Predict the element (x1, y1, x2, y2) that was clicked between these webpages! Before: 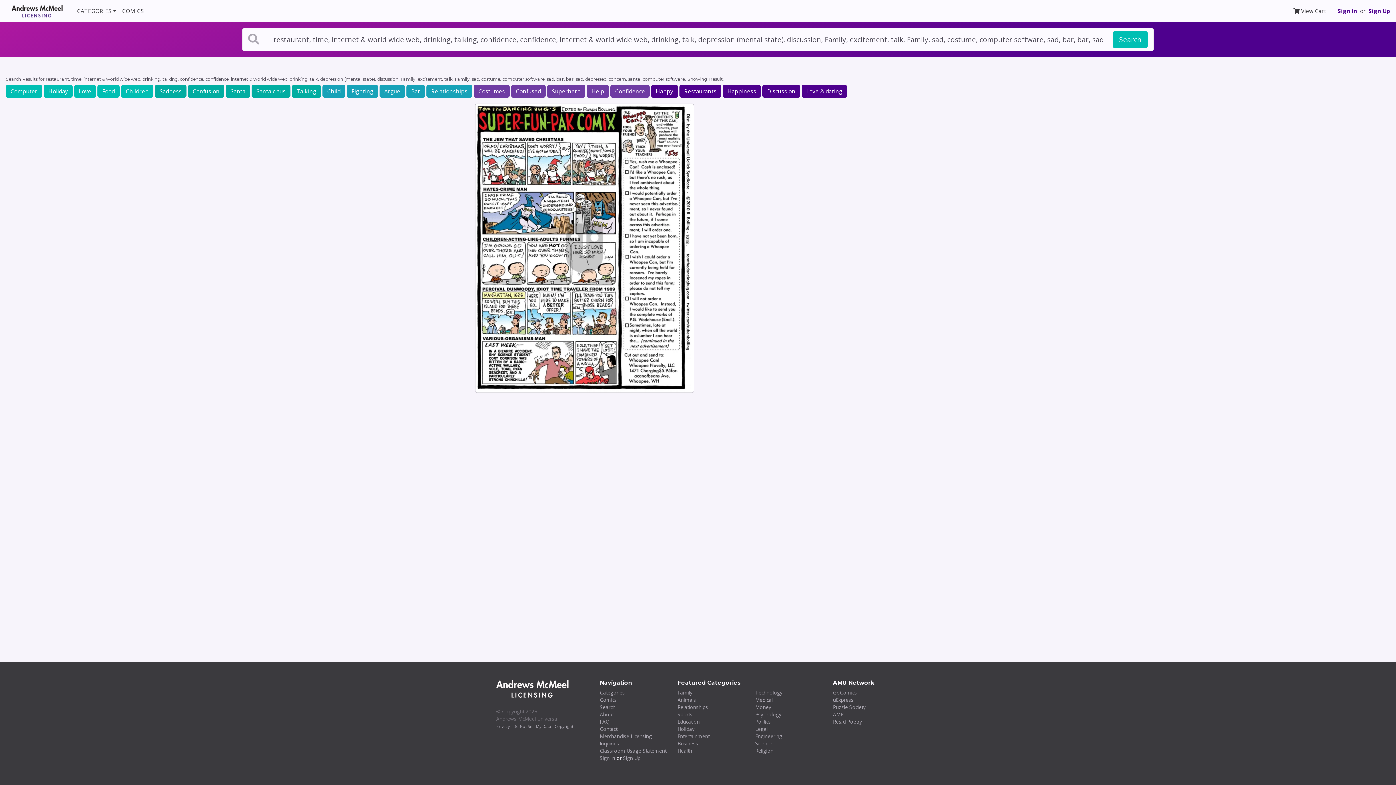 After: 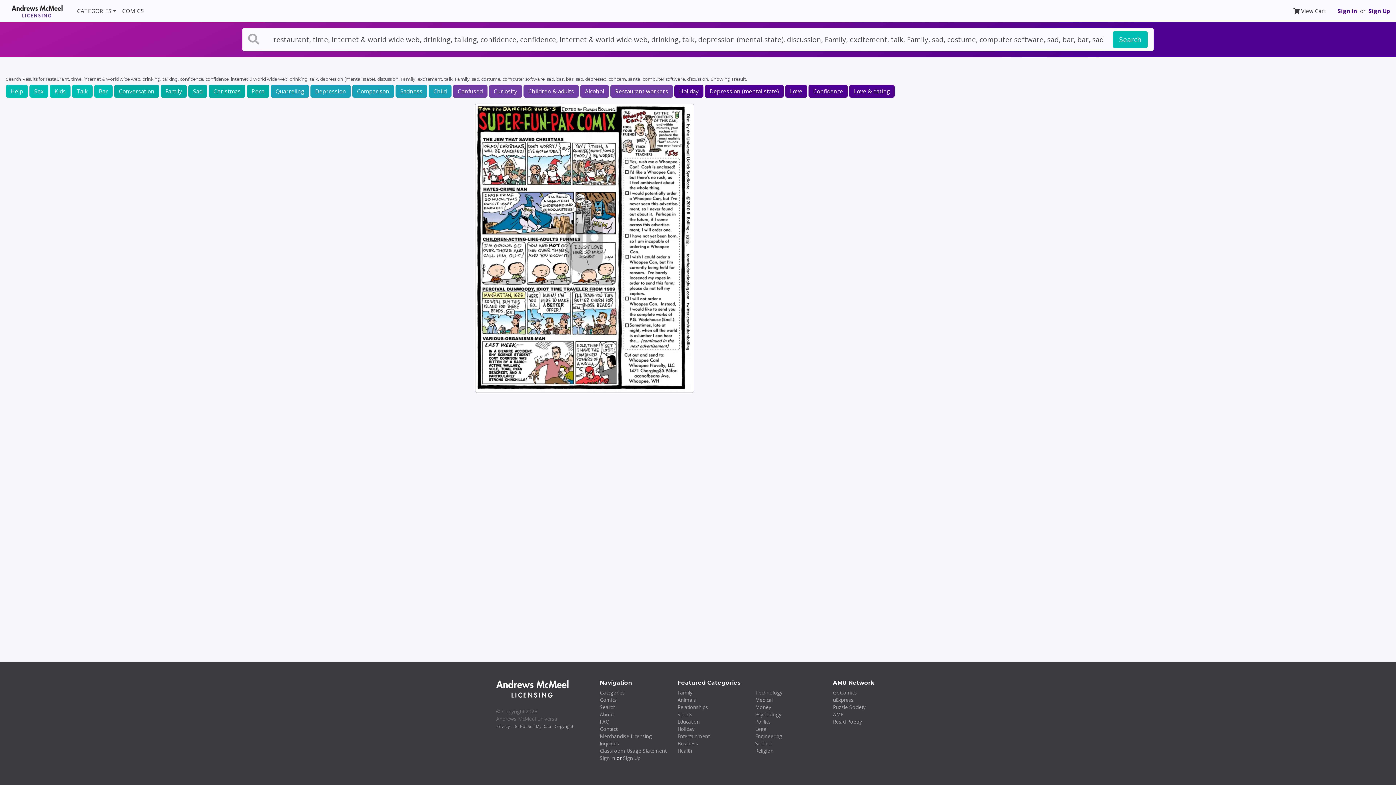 Action: label: Discussion bbox: (762, 84, 800, 97)